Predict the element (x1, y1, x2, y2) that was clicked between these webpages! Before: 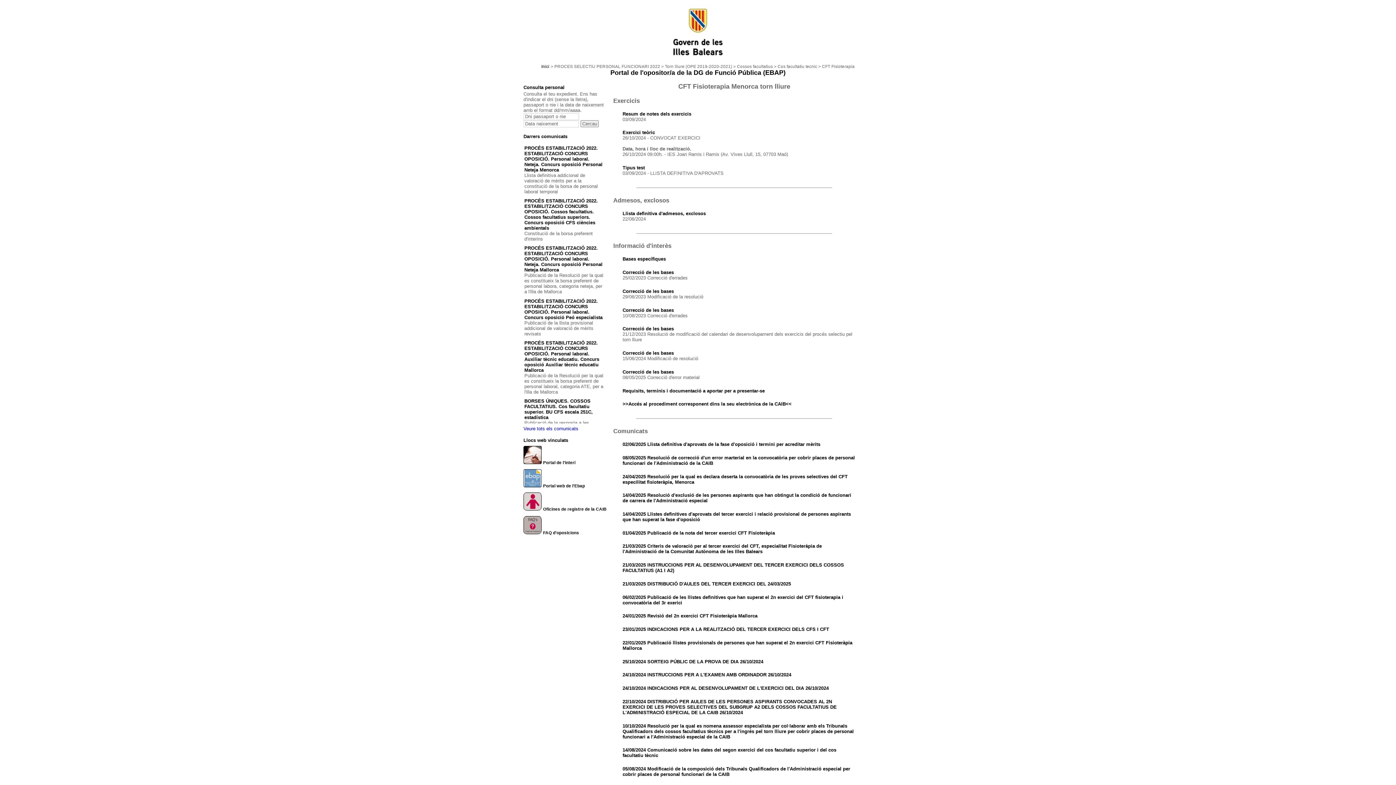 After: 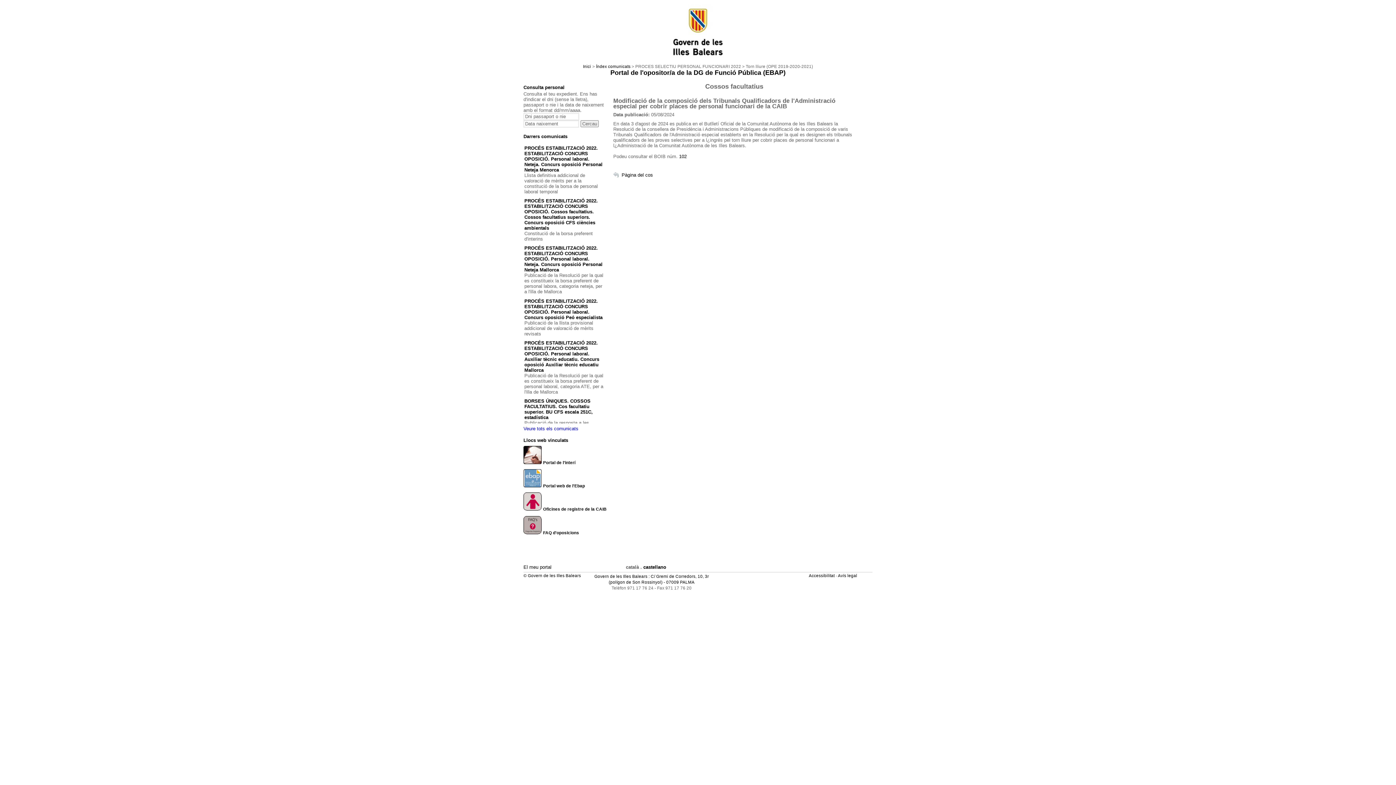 Action: label: 05/08/2024 Modificació de la composició dels Tribunals Qualificadors de l'Administració especial per cobrir places de personal funcionari de la CAIB bbox: (622, 766, 850, 777)